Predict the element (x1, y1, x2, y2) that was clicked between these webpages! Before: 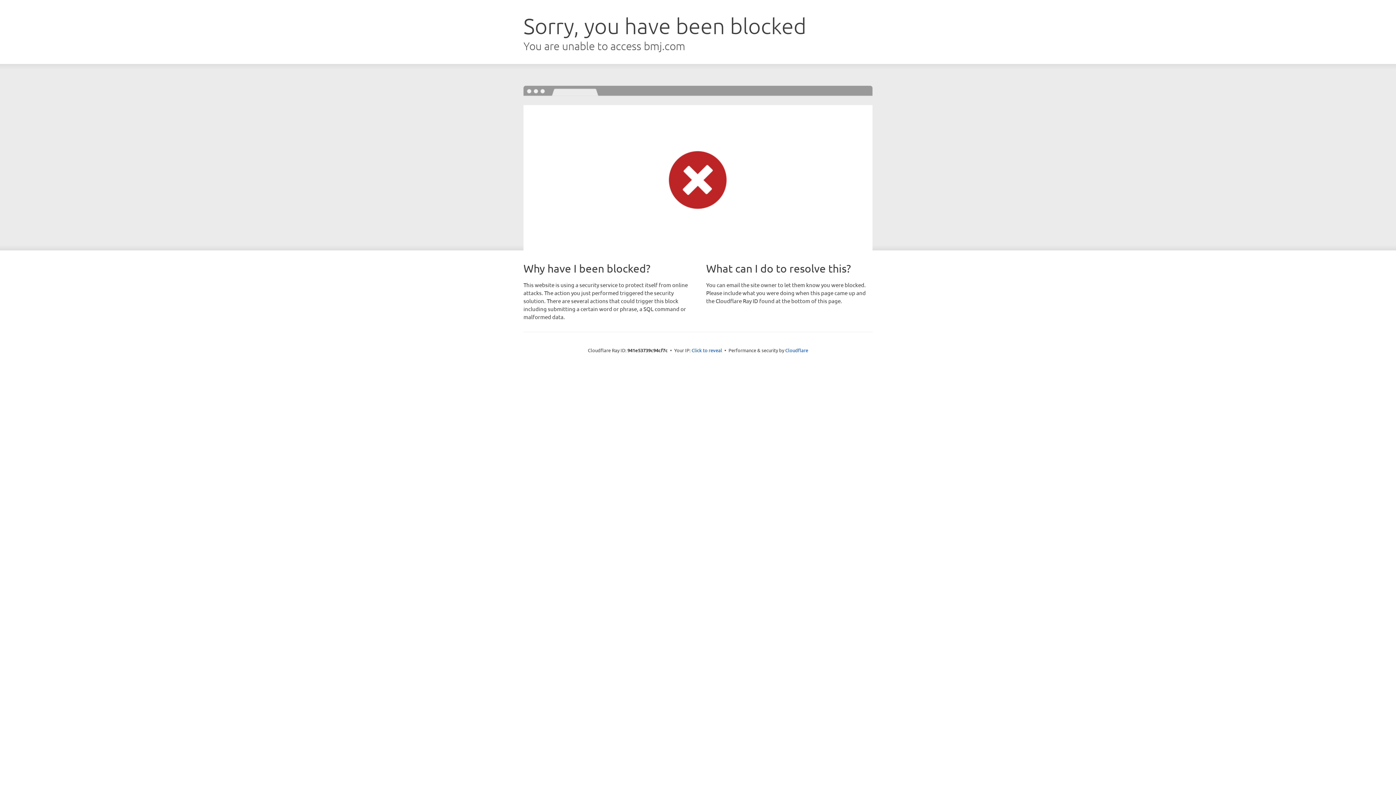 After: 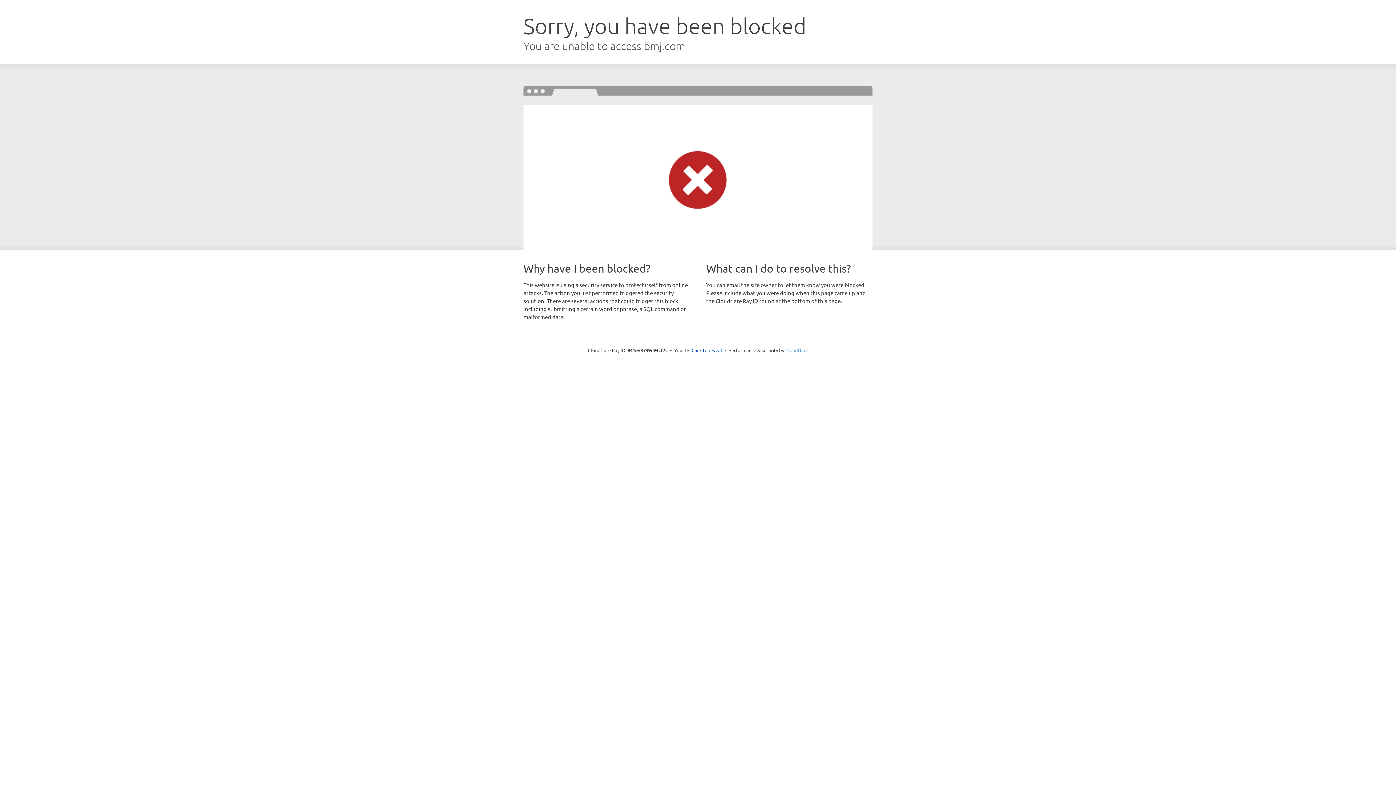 Action: bbox: (785, 347, 808, 353) label: Cloudflare